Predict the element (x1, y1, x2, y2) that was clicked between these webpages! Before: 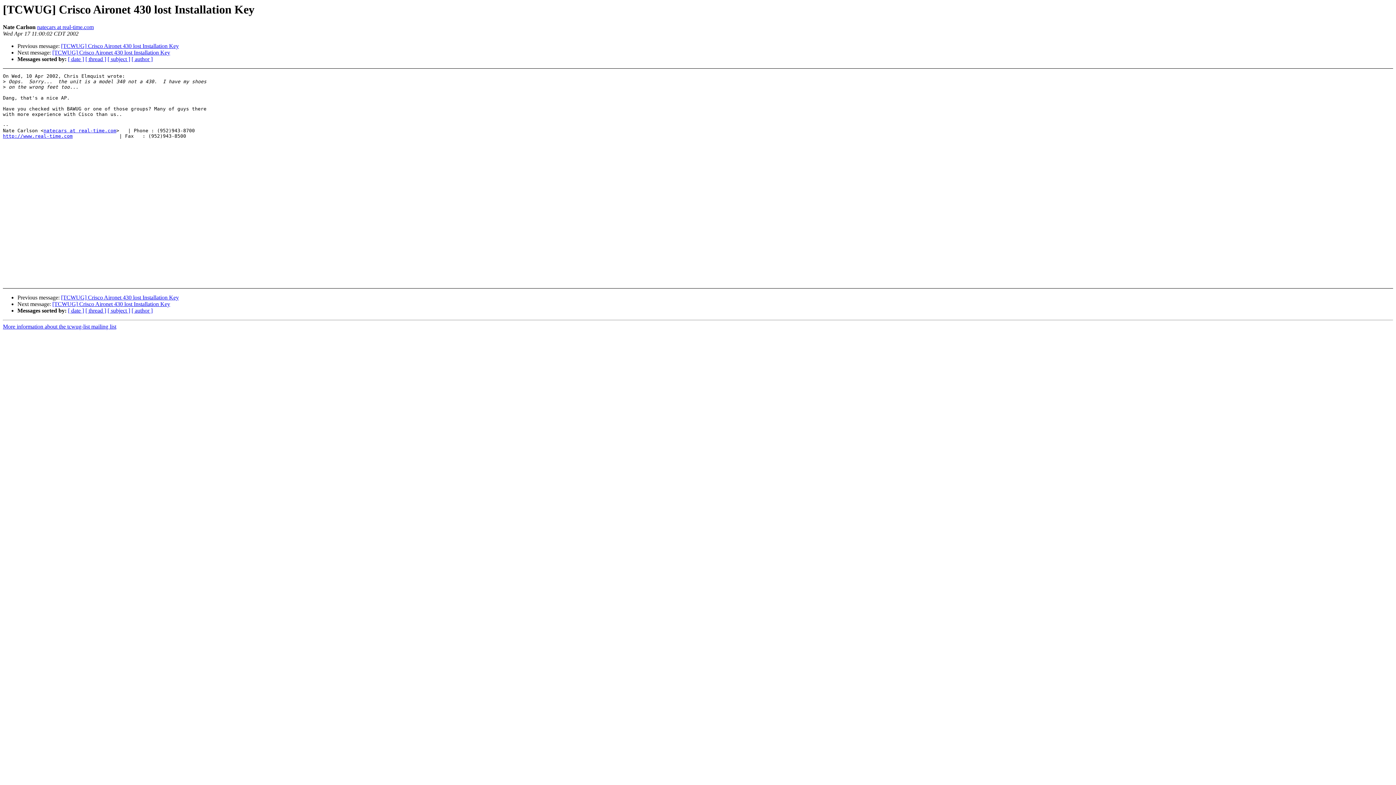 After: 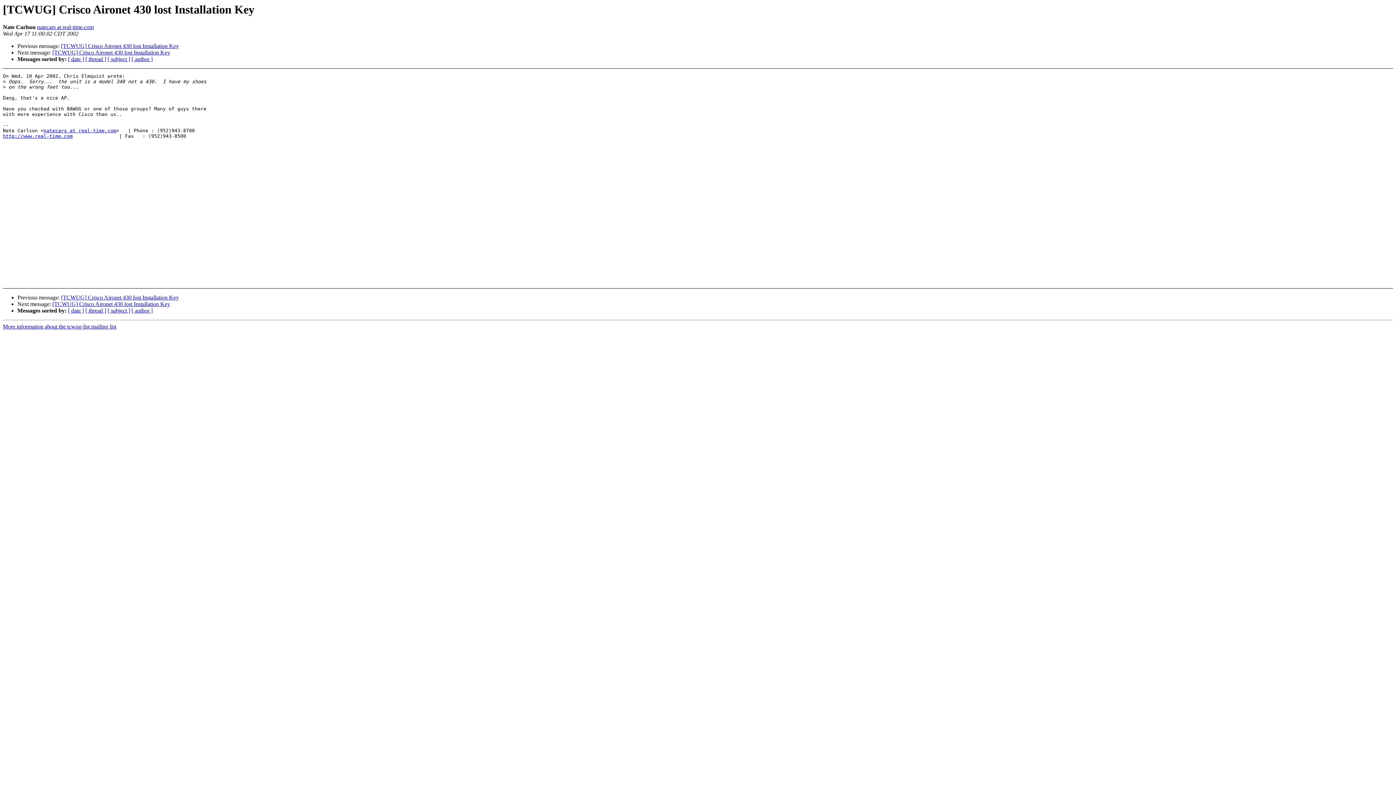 Action: label: natecars at real-time.com bbox: (37, 24, 93, 30)